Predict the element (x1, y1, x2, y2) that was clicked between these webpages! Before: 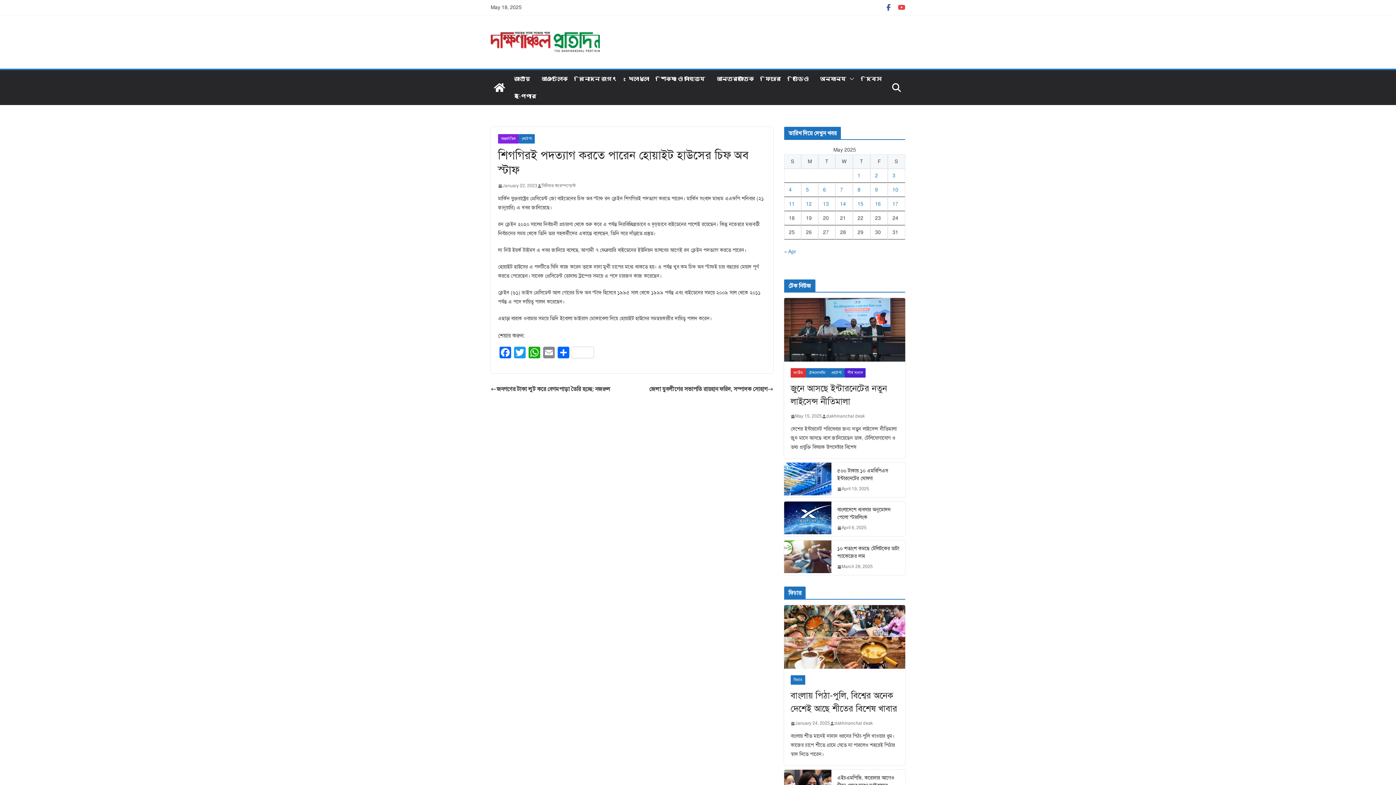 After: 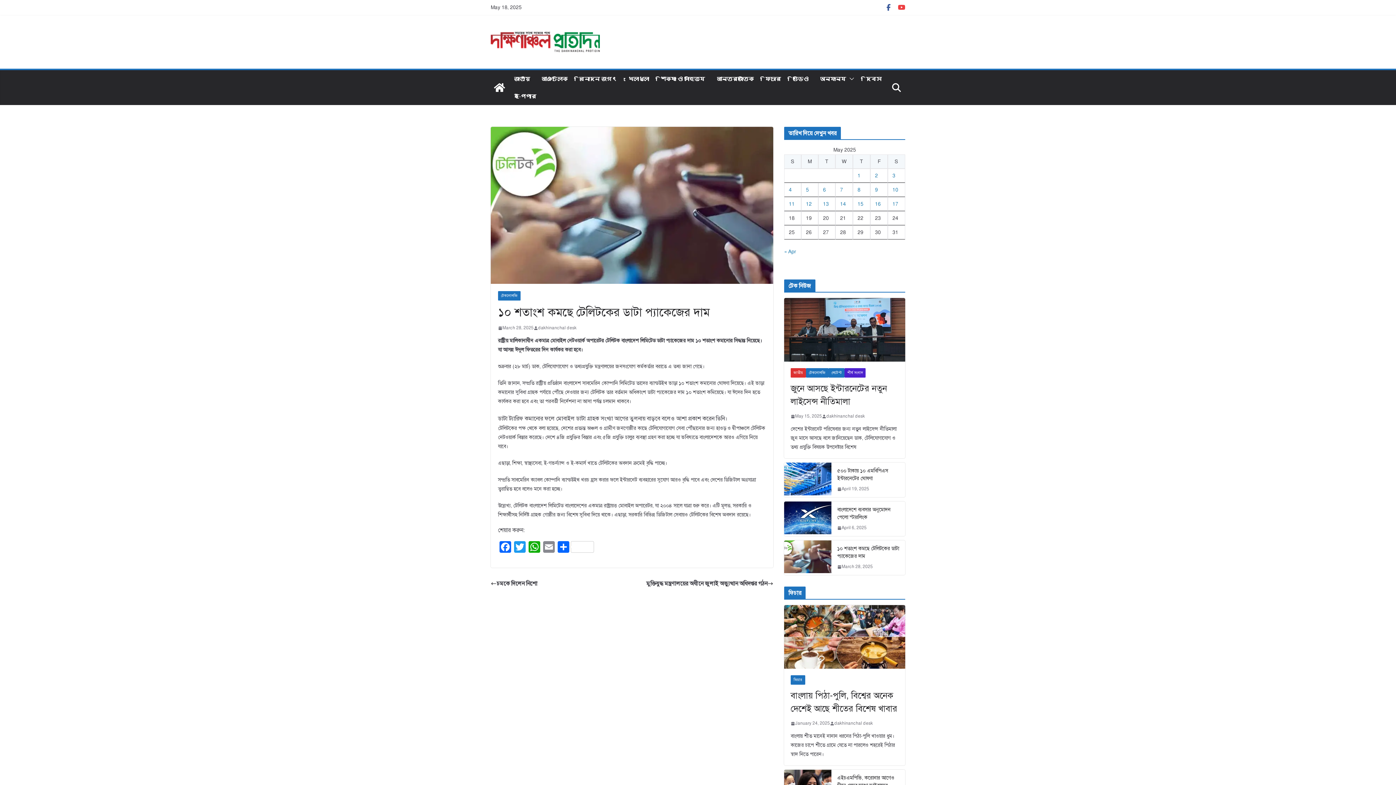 Action: bbox: (837, 545, 899, 560) label: ১০ শতাংশ কমছে টেলিটকের ডাটা প্যাকেজের দাম